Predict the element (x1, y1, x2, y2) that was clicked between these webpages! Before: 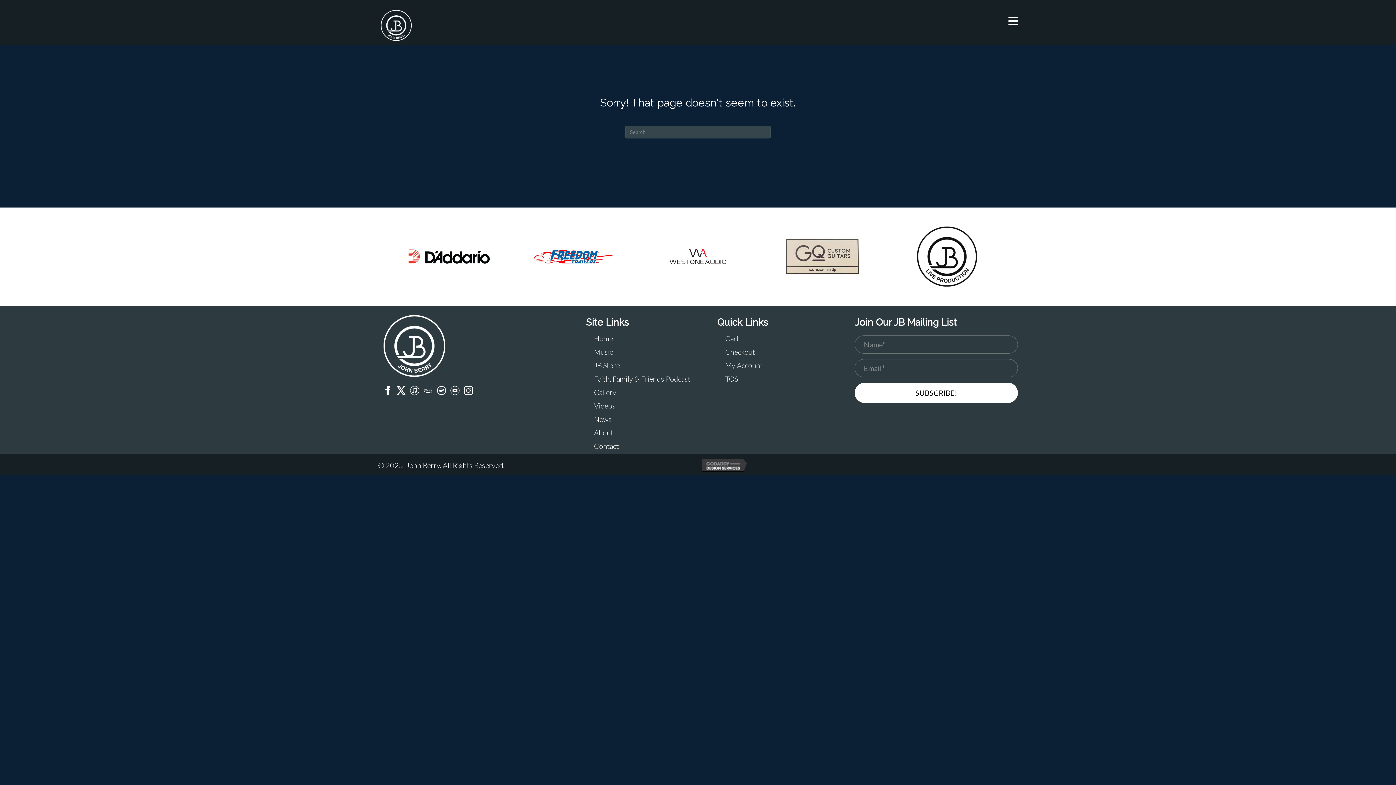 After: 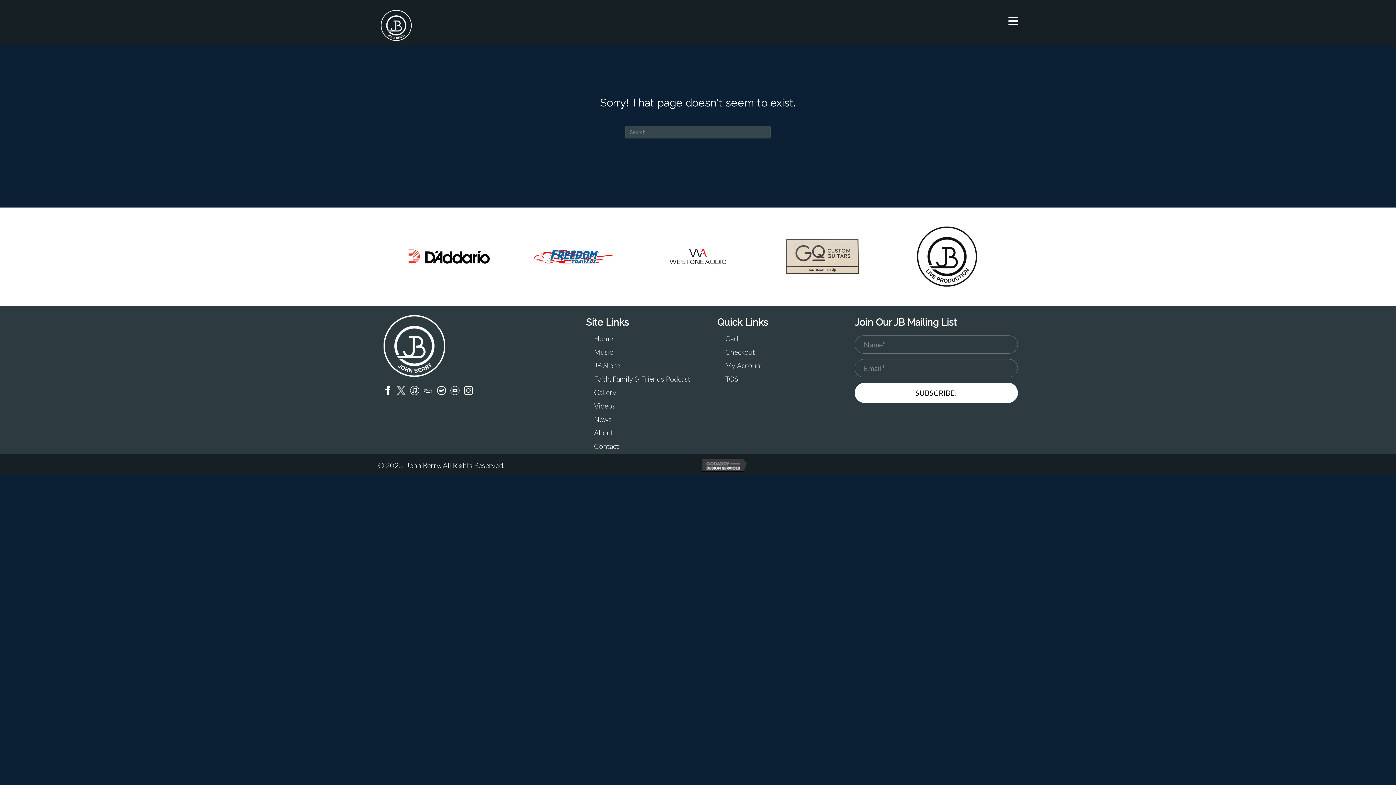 Action: bbox: (396, 386, 405, 395) label: Go to https://twitter.com/johnberrymusic?lang=en